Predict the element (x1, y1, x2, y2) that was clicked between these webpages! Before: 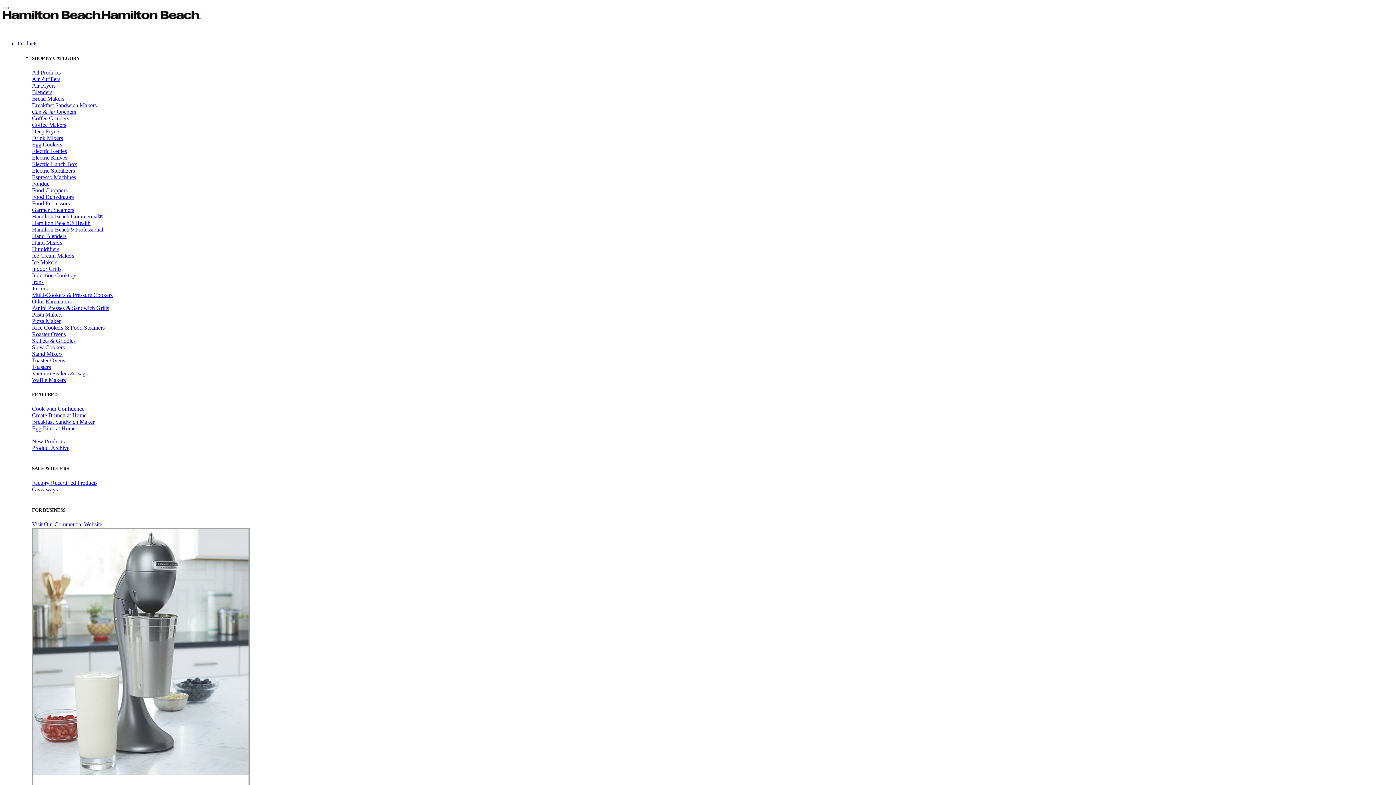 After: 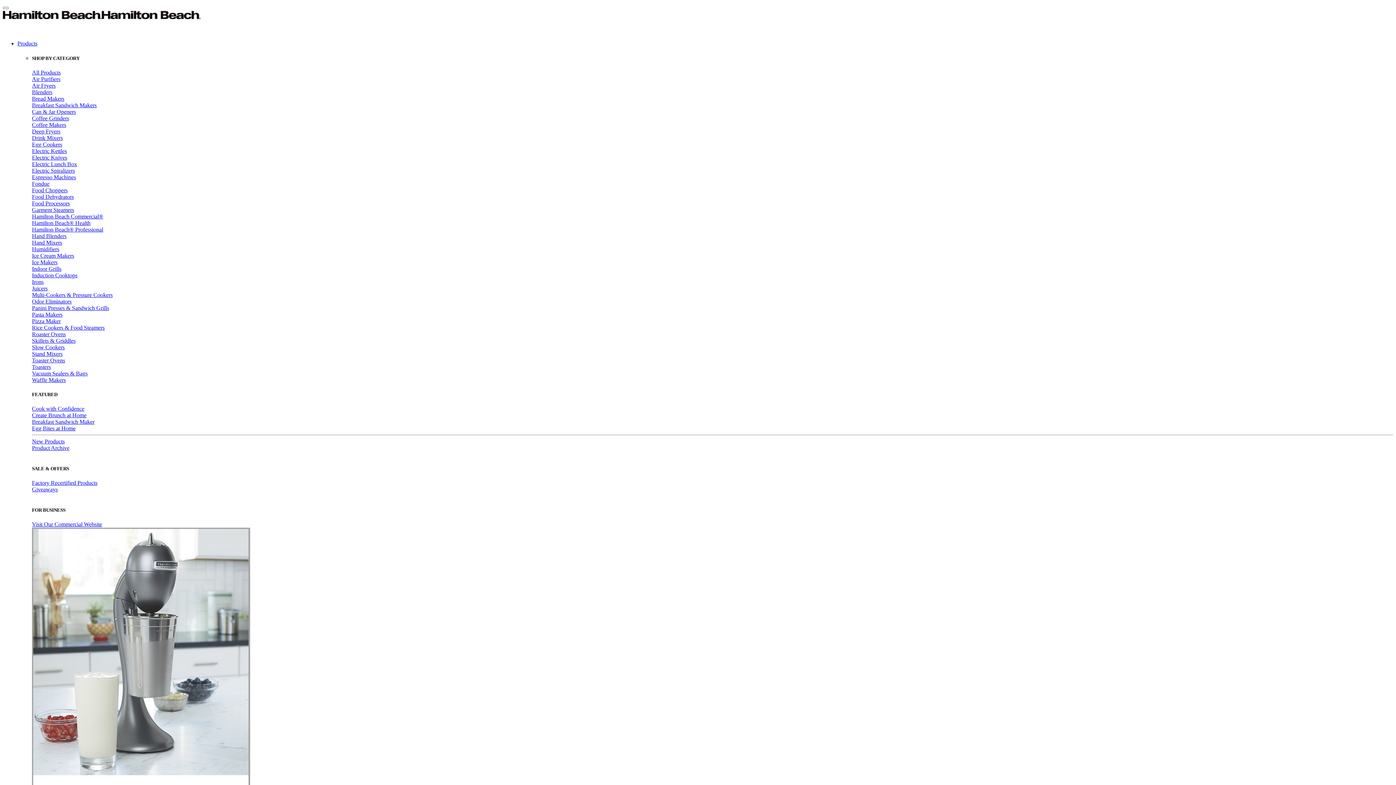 Action: label: Product Archive bbox: (32, 444, 69, 451)